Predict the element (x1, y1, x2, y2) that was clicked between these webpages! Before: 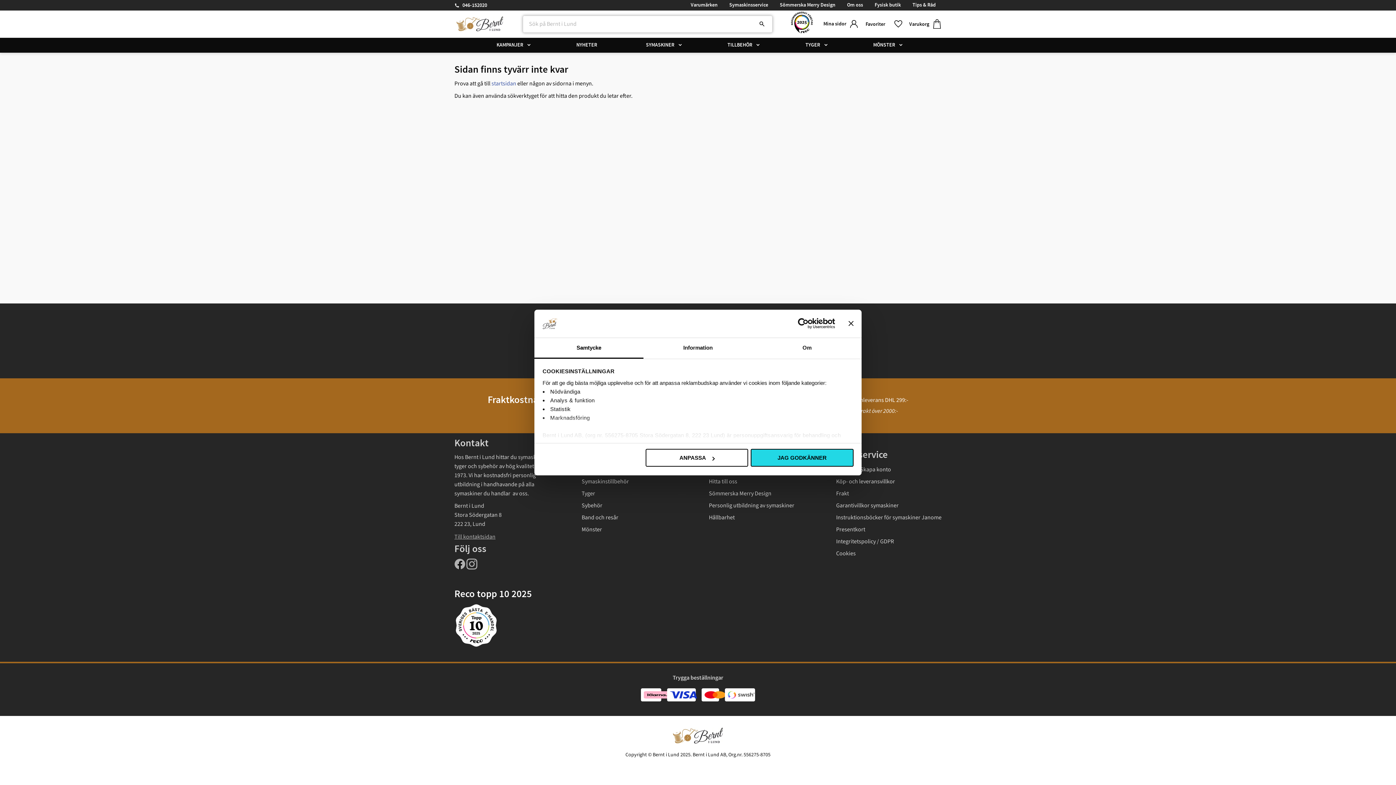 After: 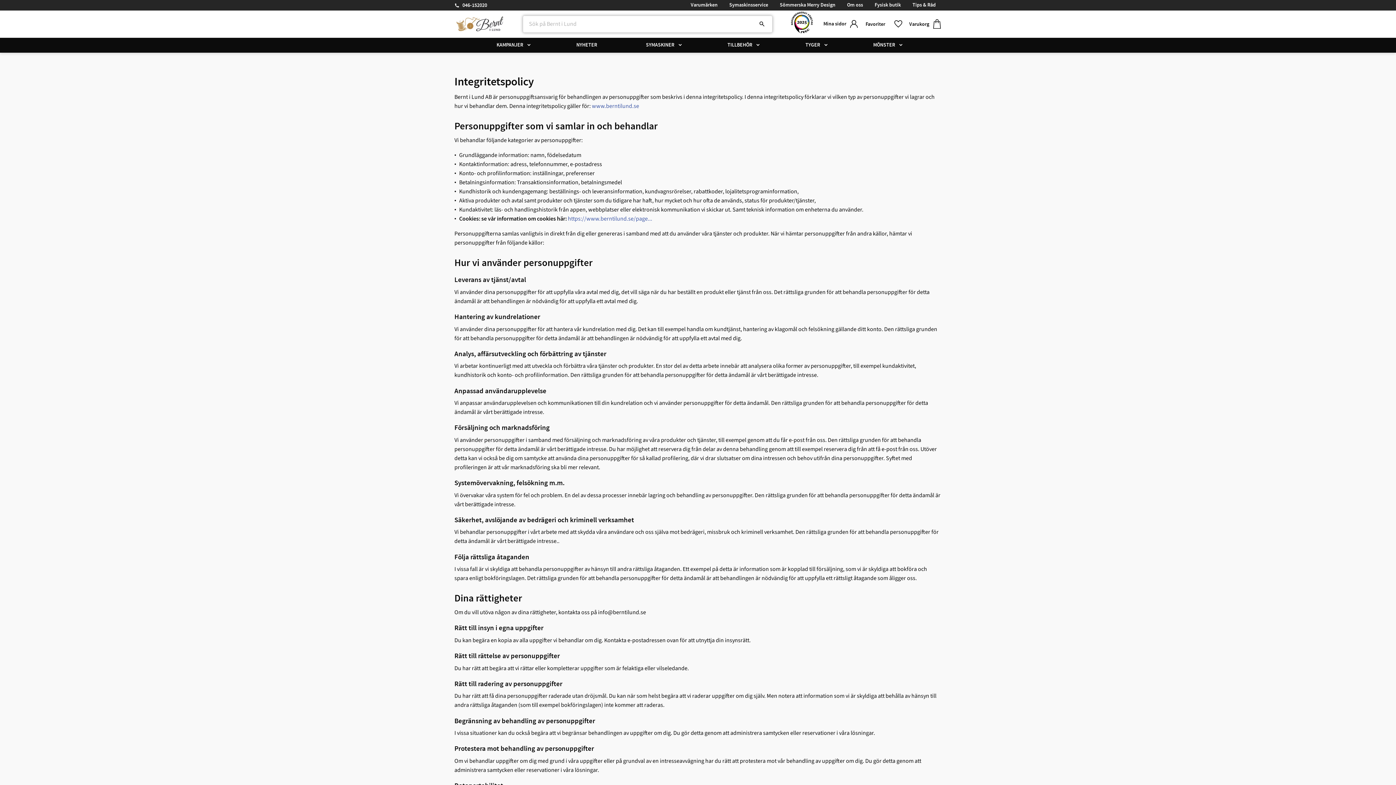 Action: label: Integritetspolicy / GDPR bbox: (836, 536, 941, 548)